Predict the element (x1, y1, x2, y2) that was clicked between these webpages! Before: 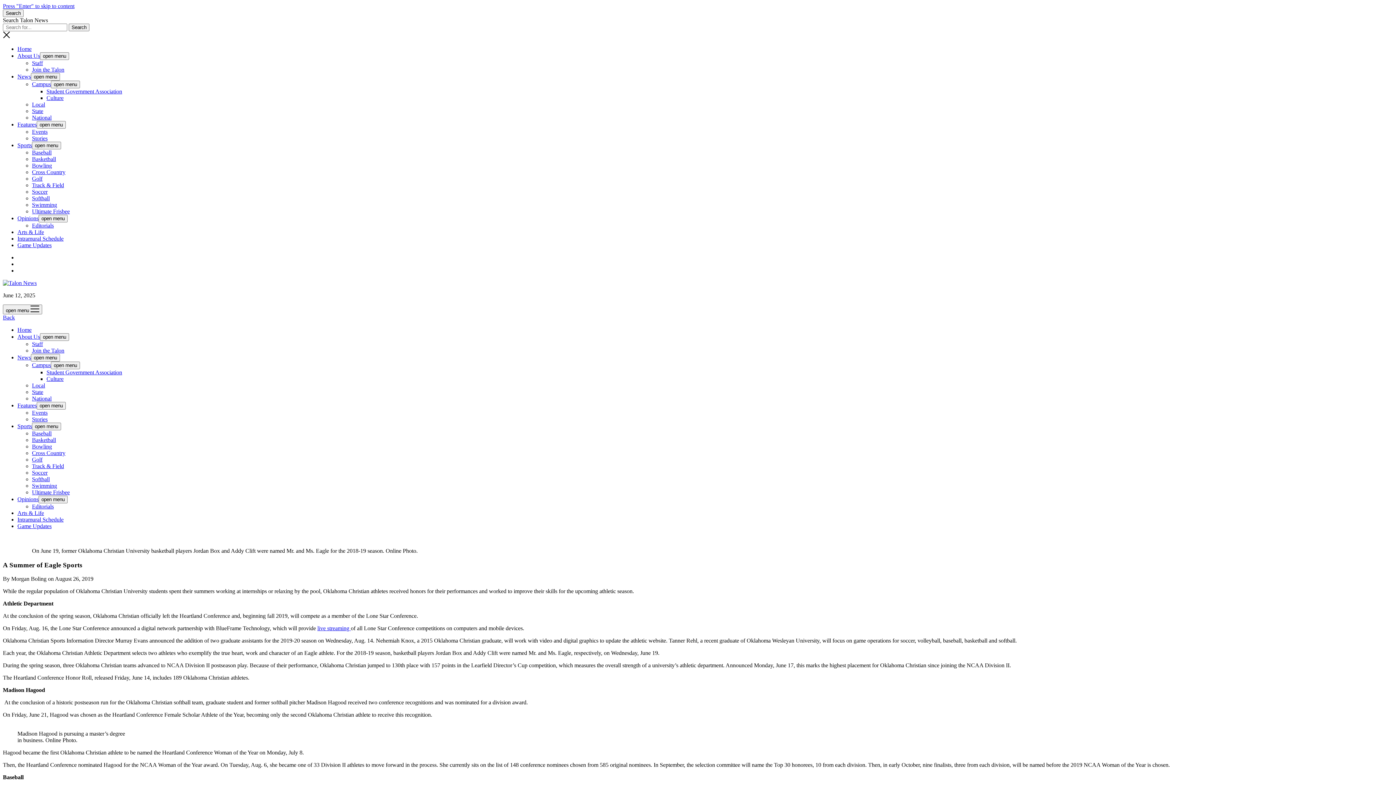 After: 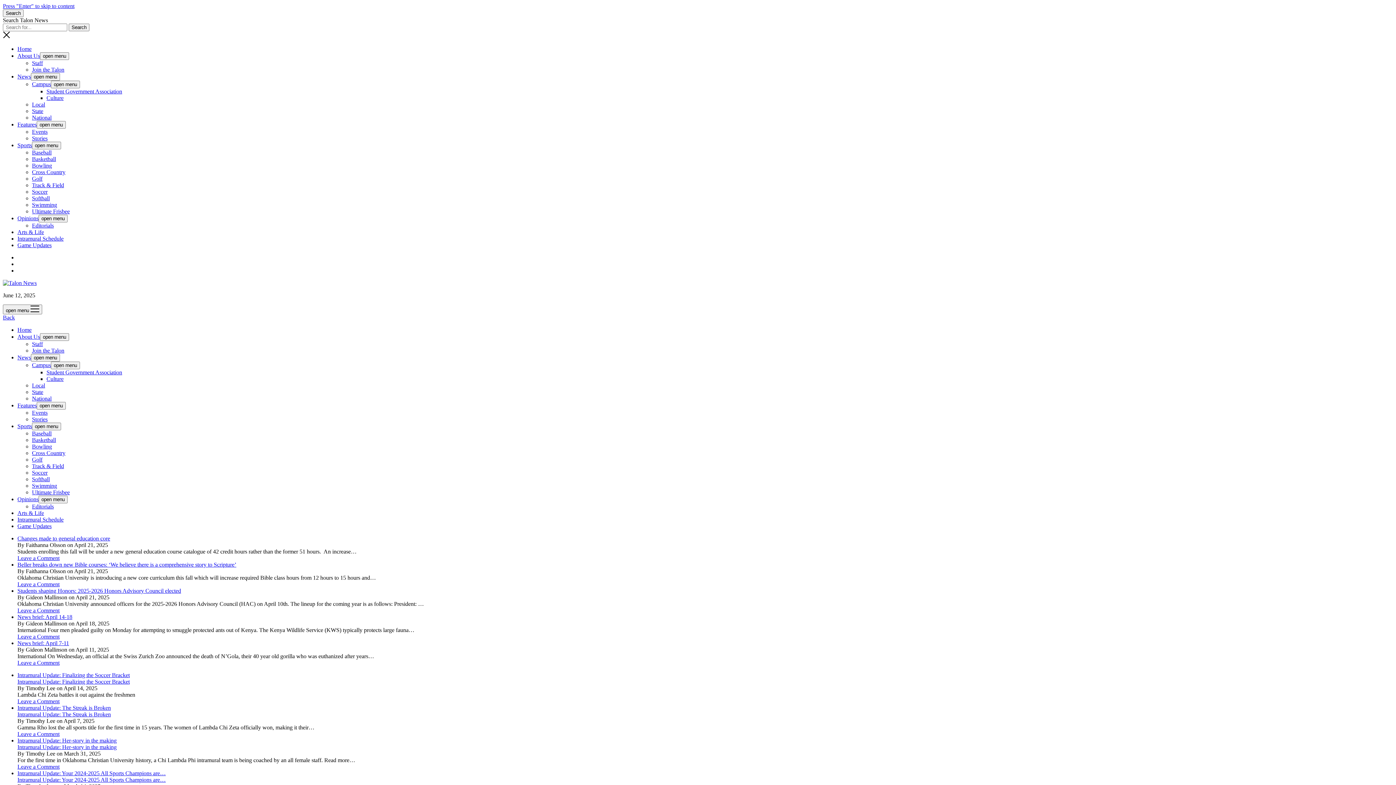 Action: bbox: (2, 280, 36, 286)